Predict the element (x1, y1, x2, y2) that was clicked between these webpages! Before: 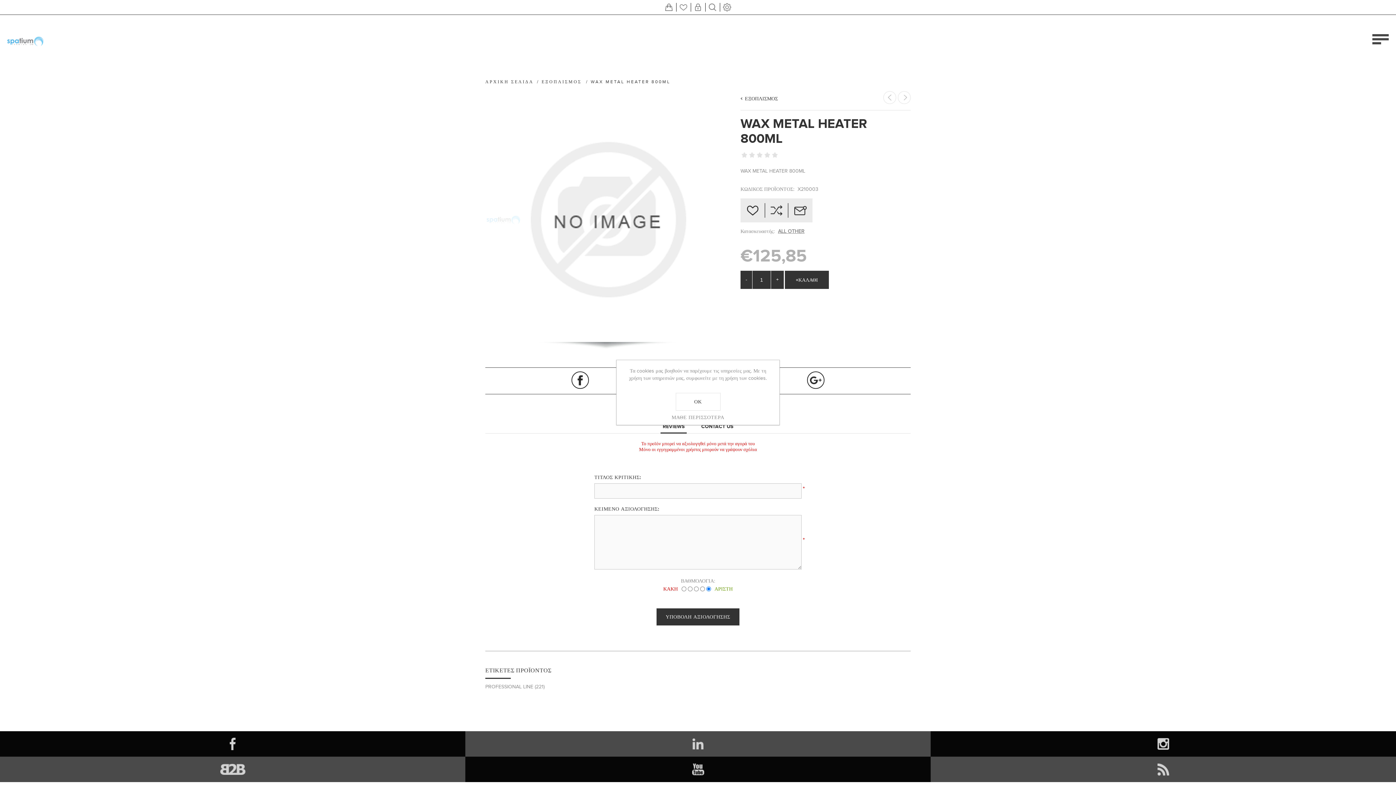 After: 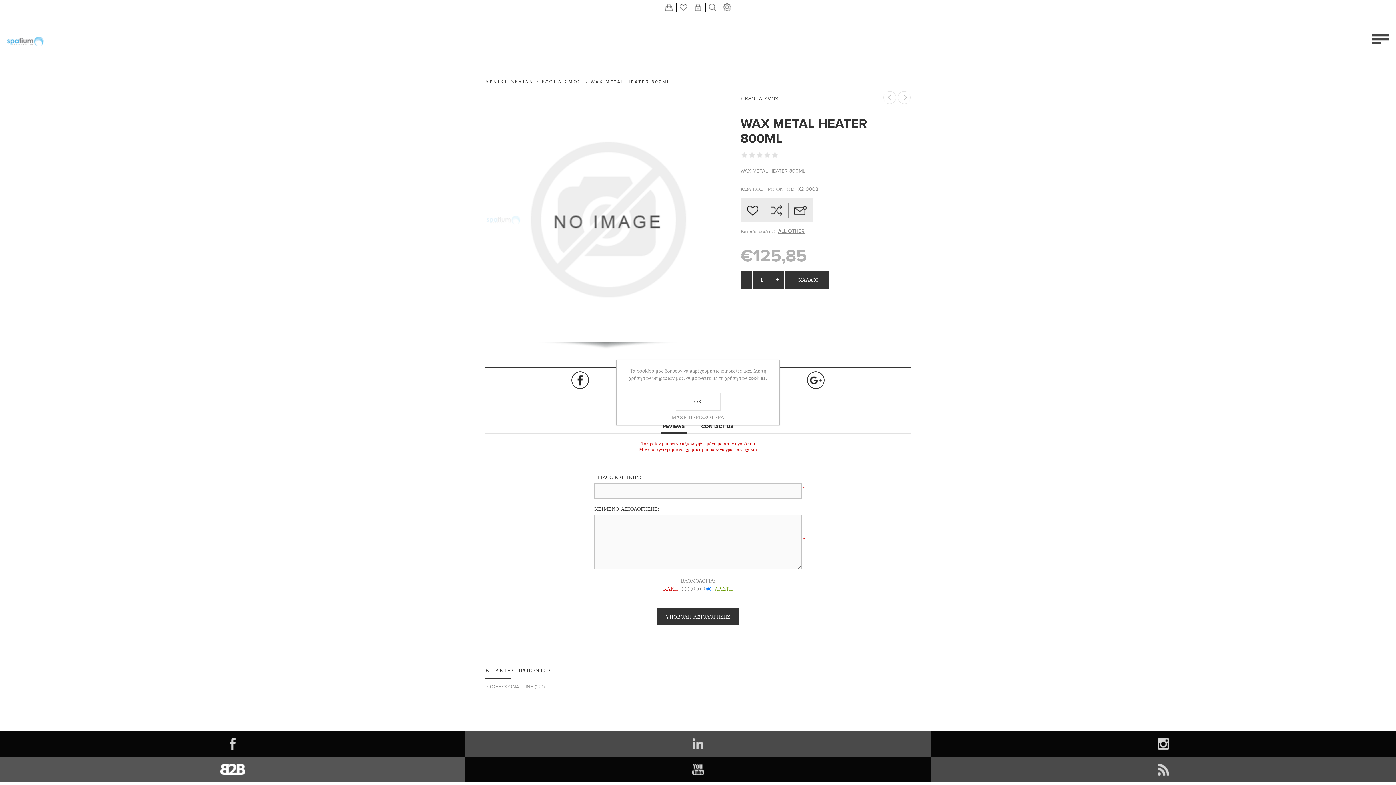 Action: label: Vimeo bbox: (0, 756, 465, 782)